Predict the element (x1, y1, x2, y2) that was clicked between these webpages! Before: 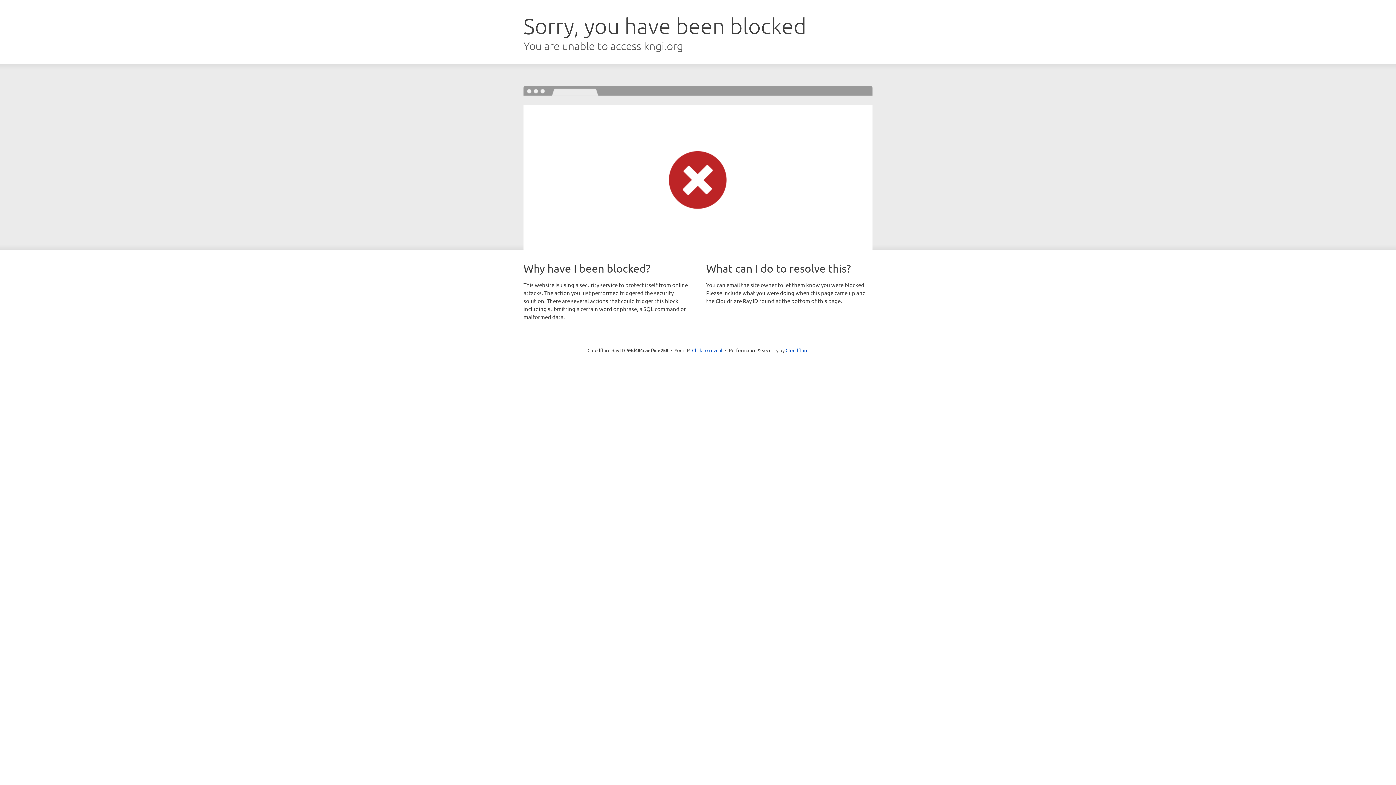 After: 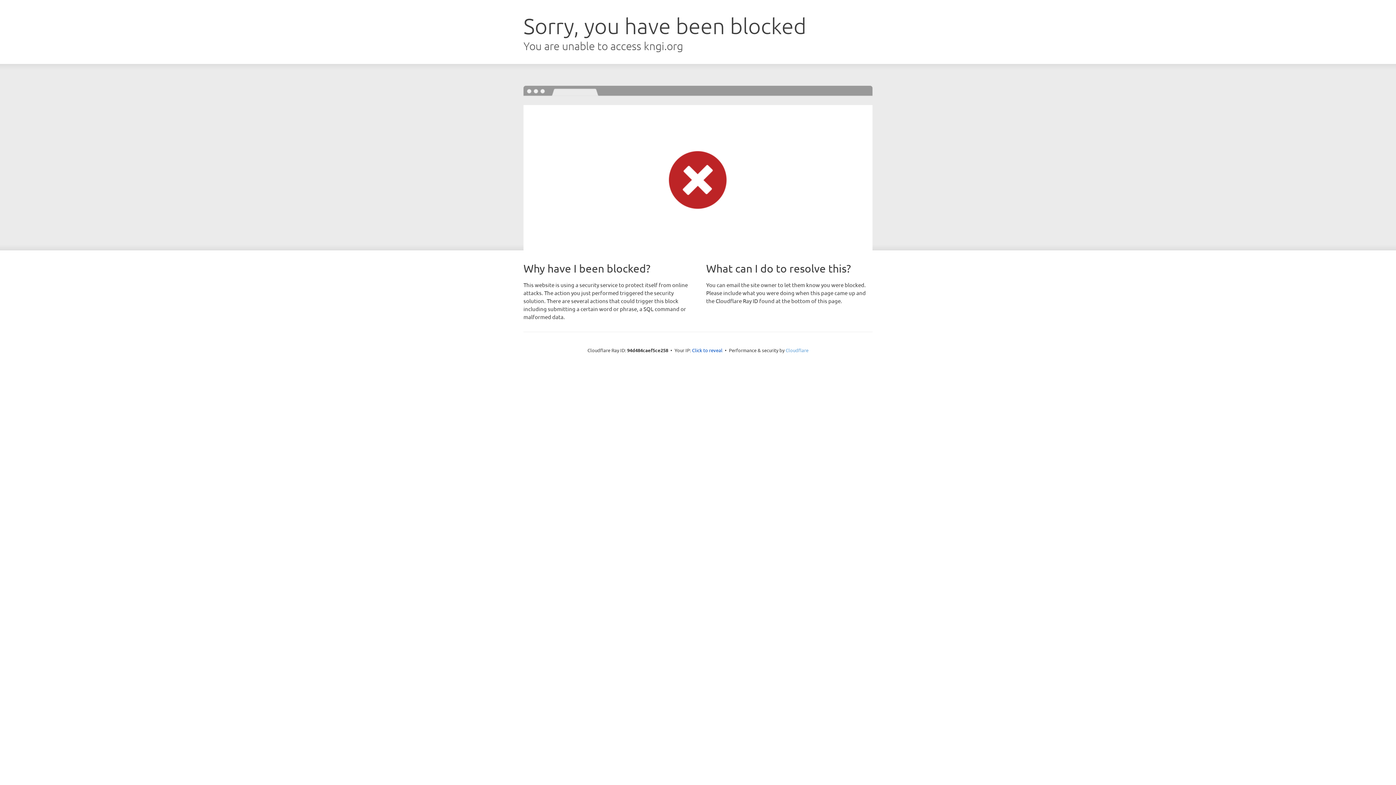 Action: bbox: (785, 347, 808, 353) label: Cloudflare